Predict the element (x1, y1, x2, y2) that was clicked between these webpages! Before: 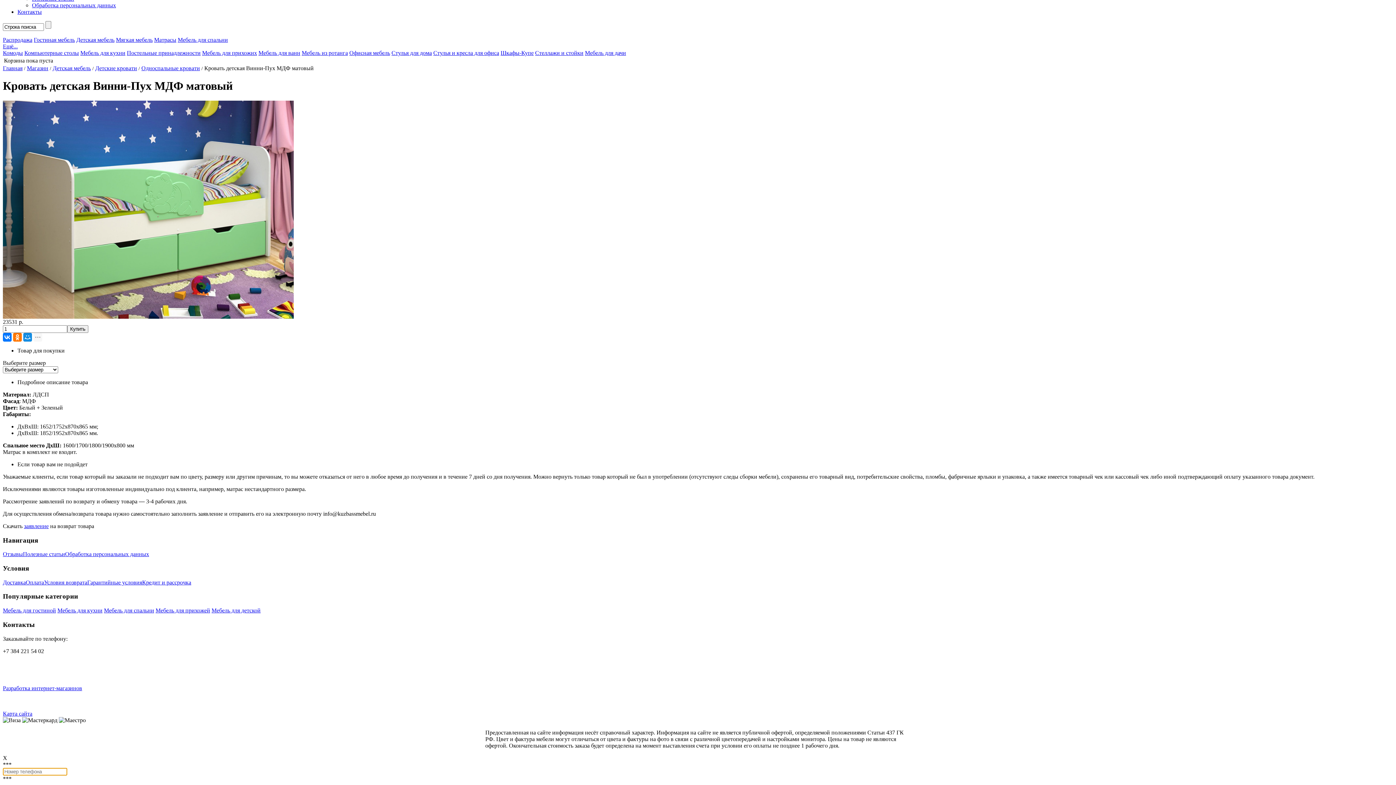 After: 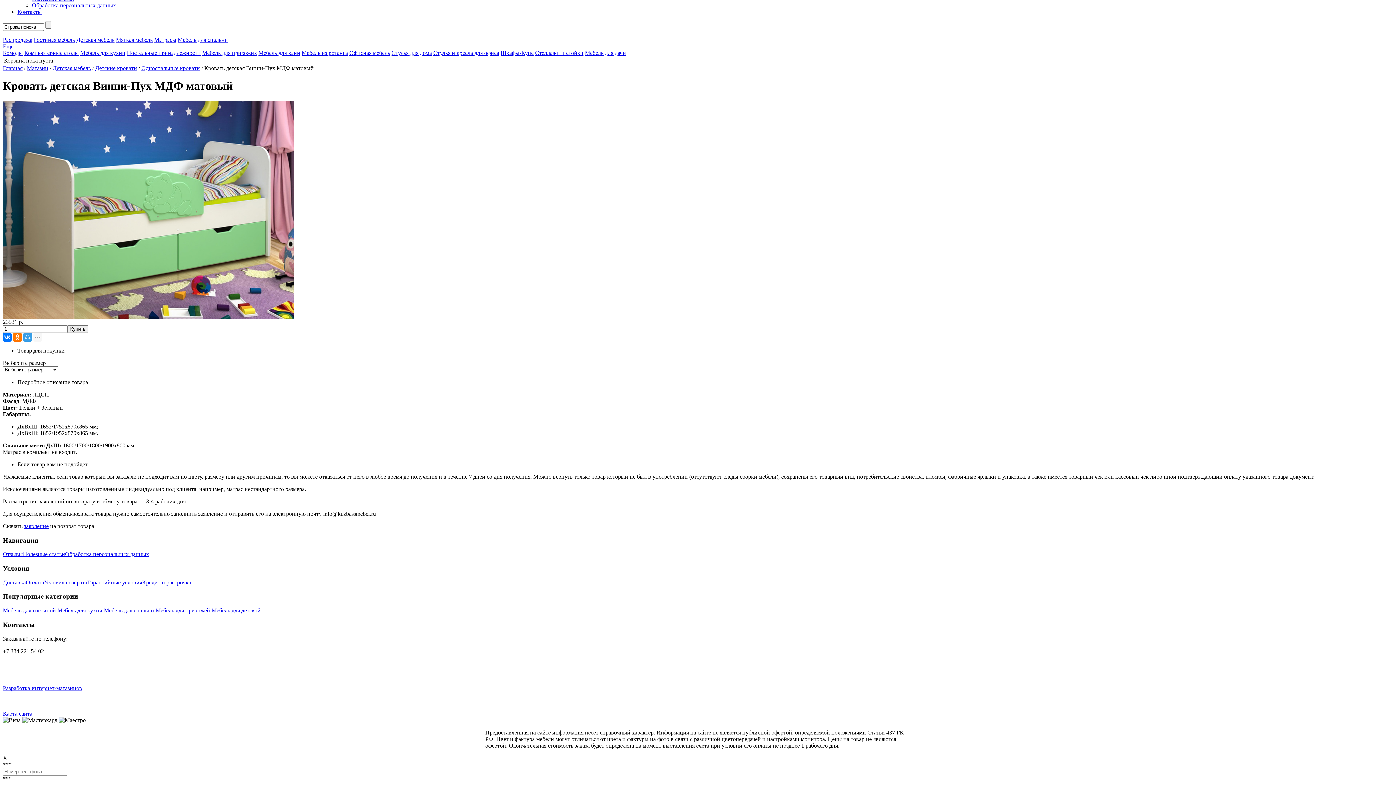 Action: bbox: (23, 333, 32, 341)